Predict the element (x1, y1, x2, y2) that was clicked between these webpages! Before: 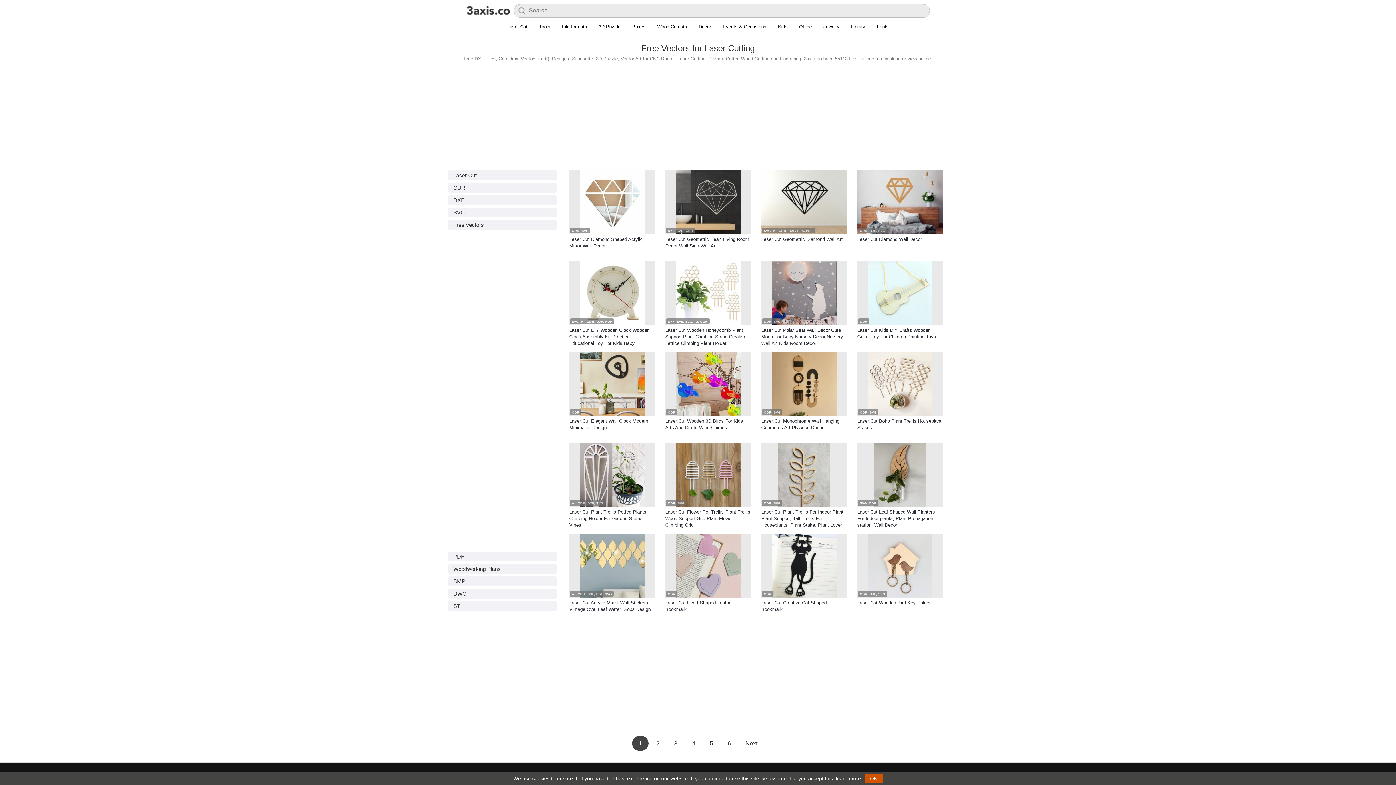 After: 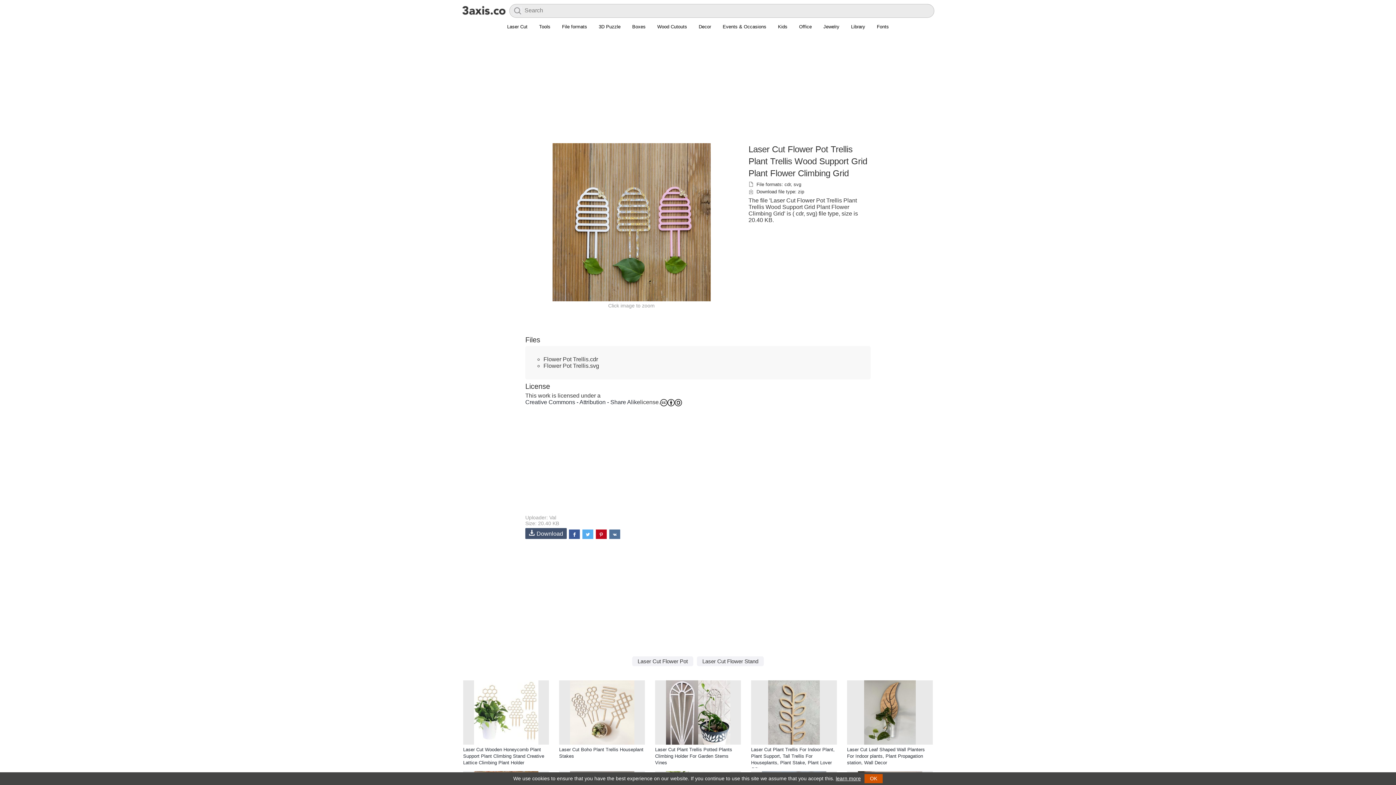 Action: bbox: (665, 442, 751, 507)